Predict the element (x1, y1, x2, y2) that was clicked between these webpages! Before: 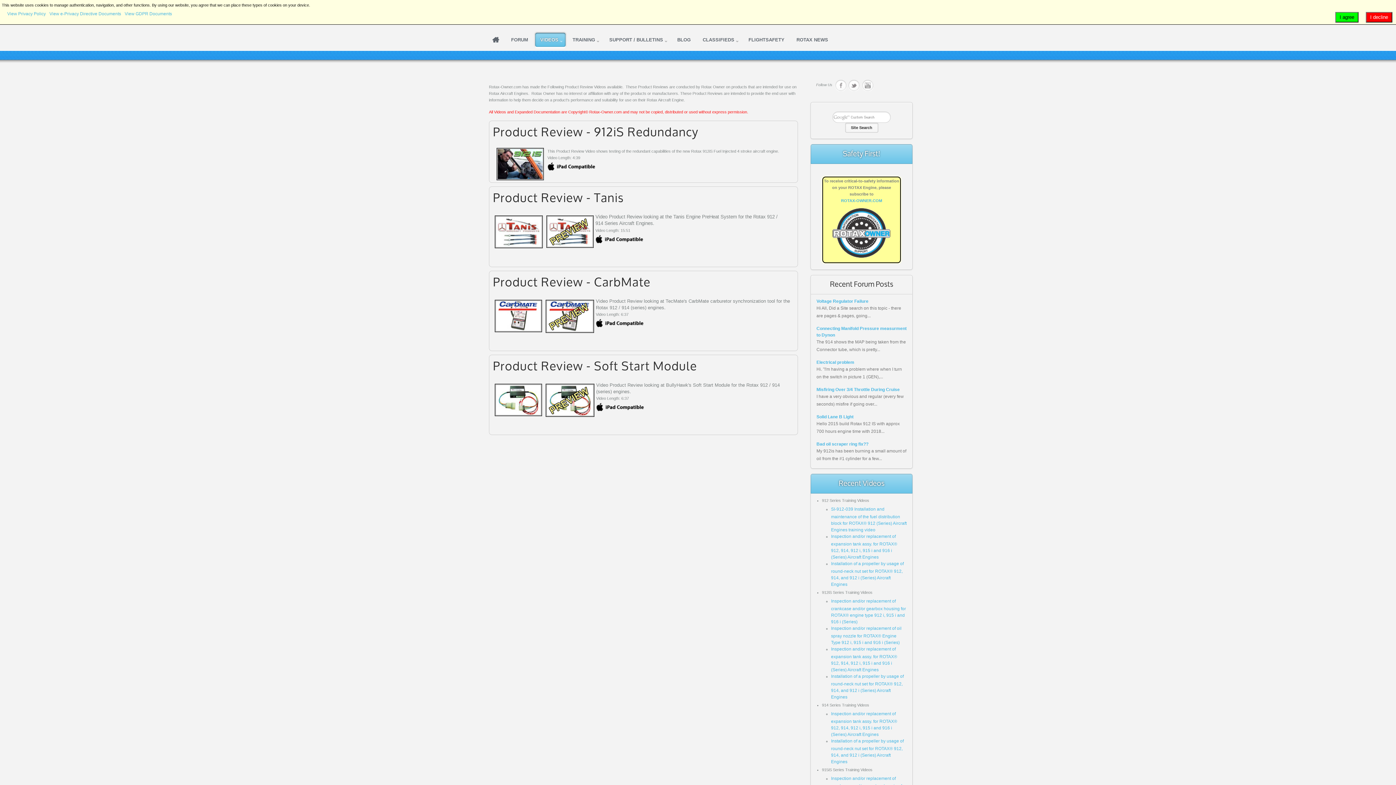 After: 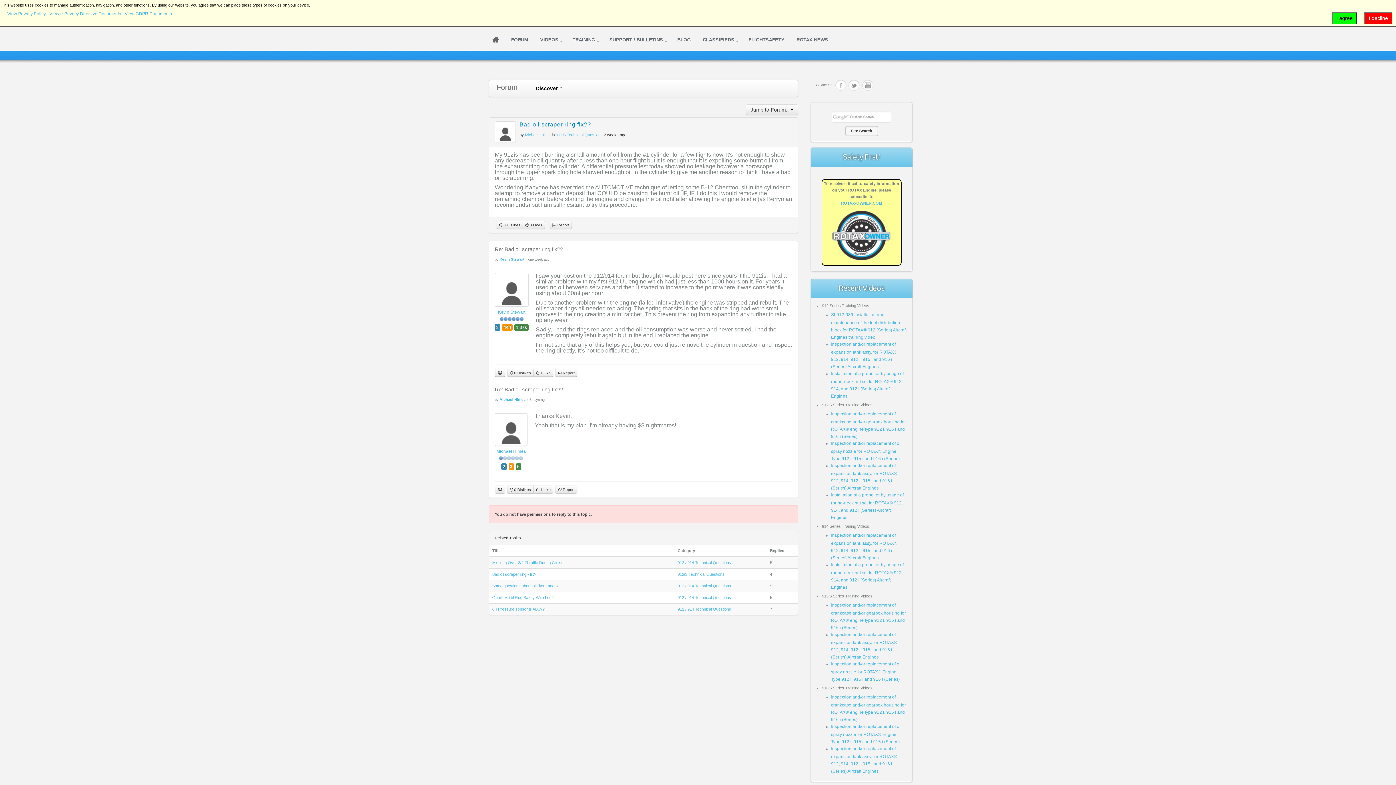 Action: label: Bad oil scraper ring fix?? bbox: (816, 441, 868, 446)